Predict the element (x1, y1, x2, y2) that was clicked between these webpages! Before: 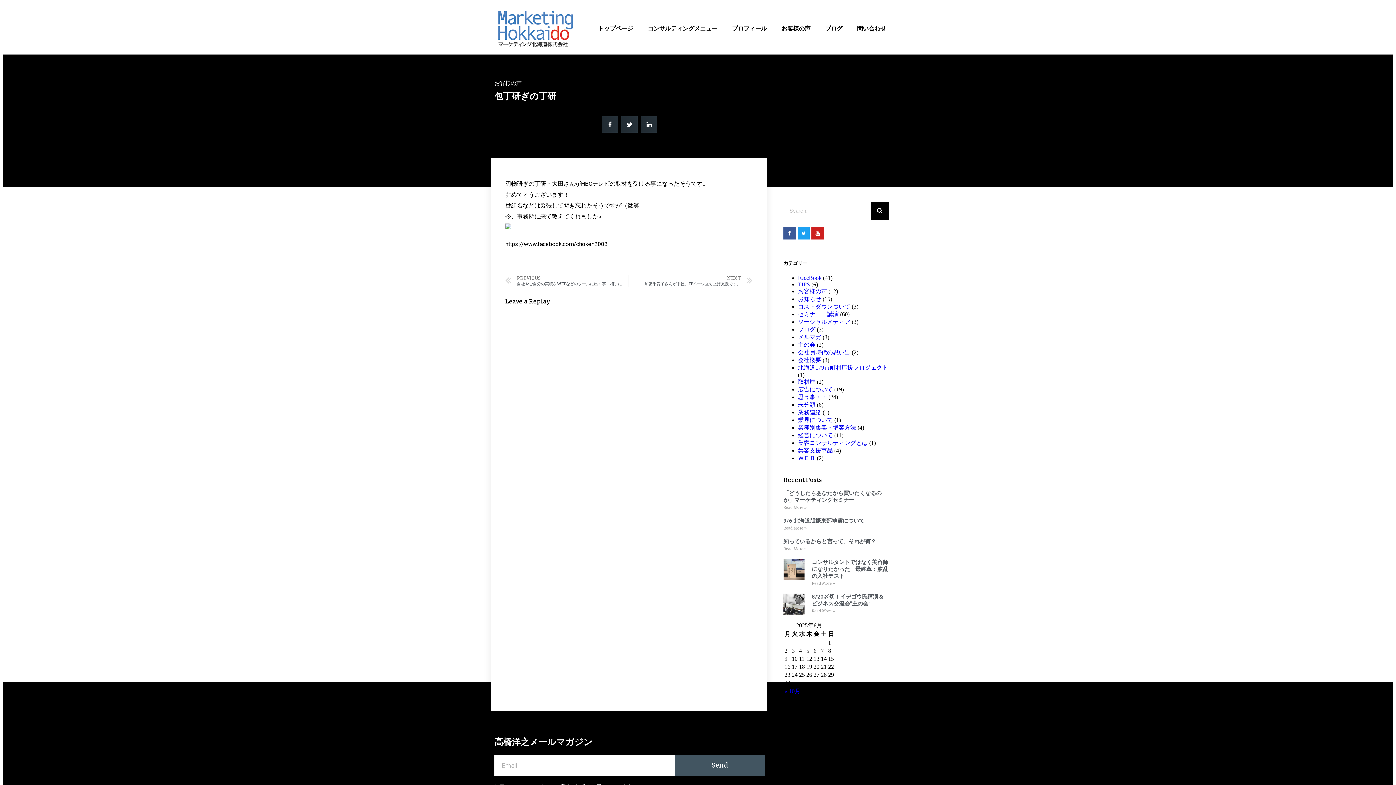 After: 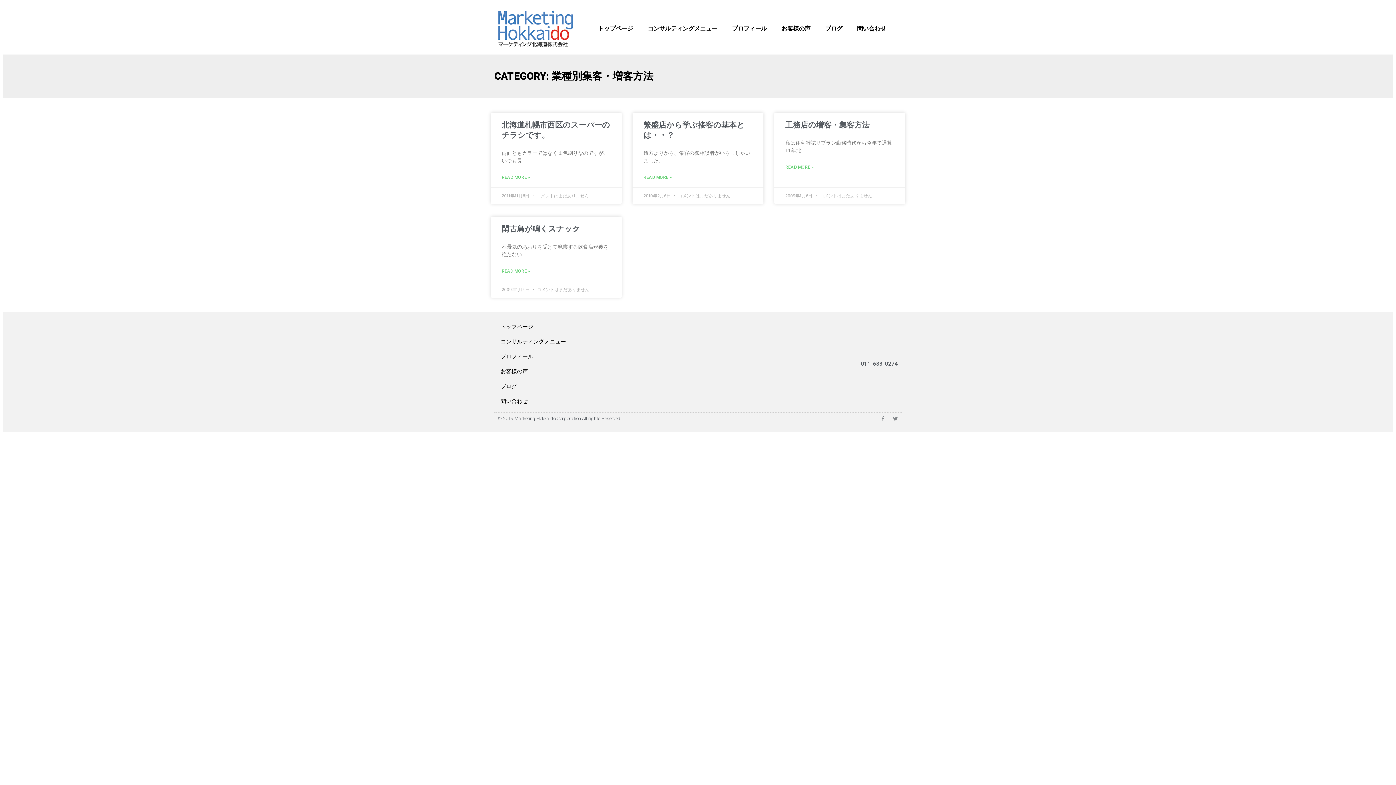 Action: bbox: (798, 424, 856, 430) label: 業種別集客・増客方法